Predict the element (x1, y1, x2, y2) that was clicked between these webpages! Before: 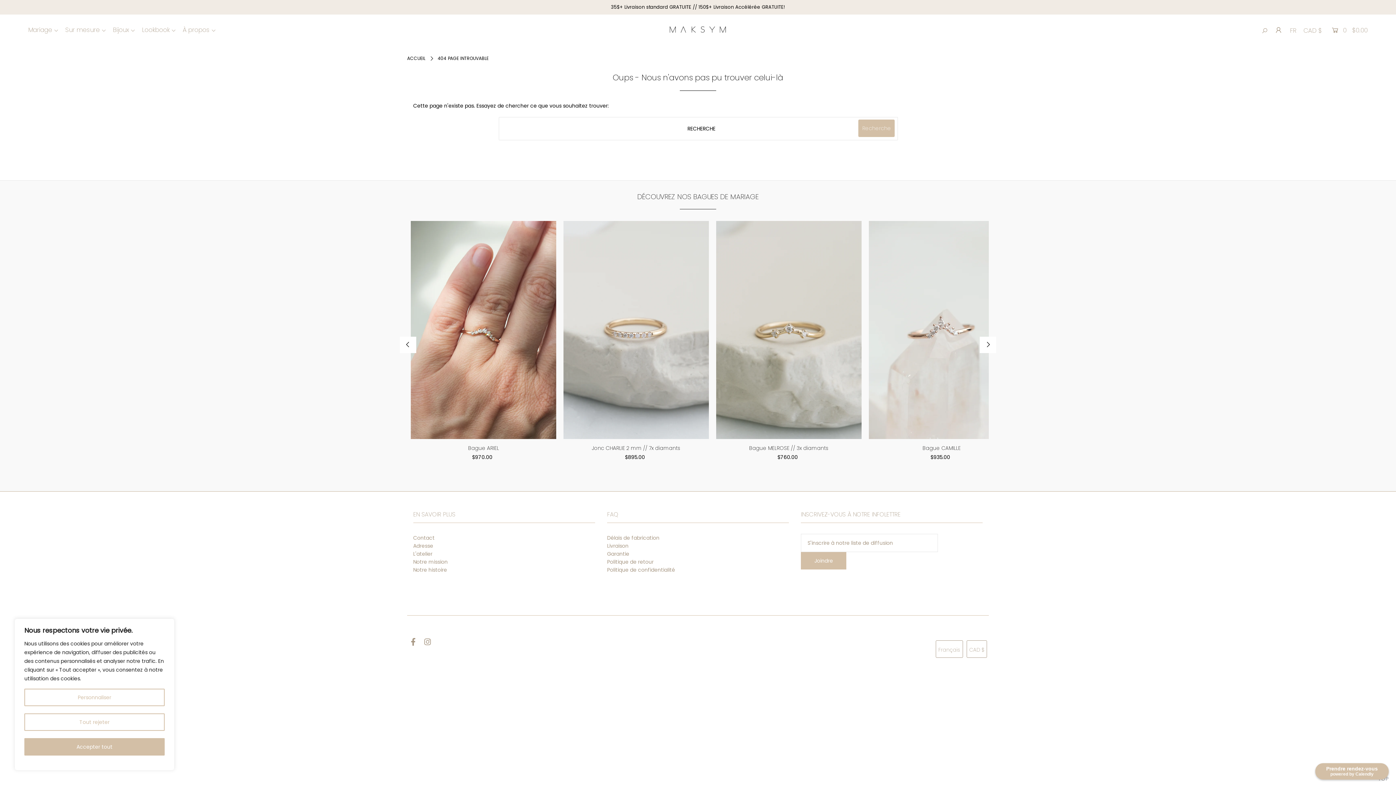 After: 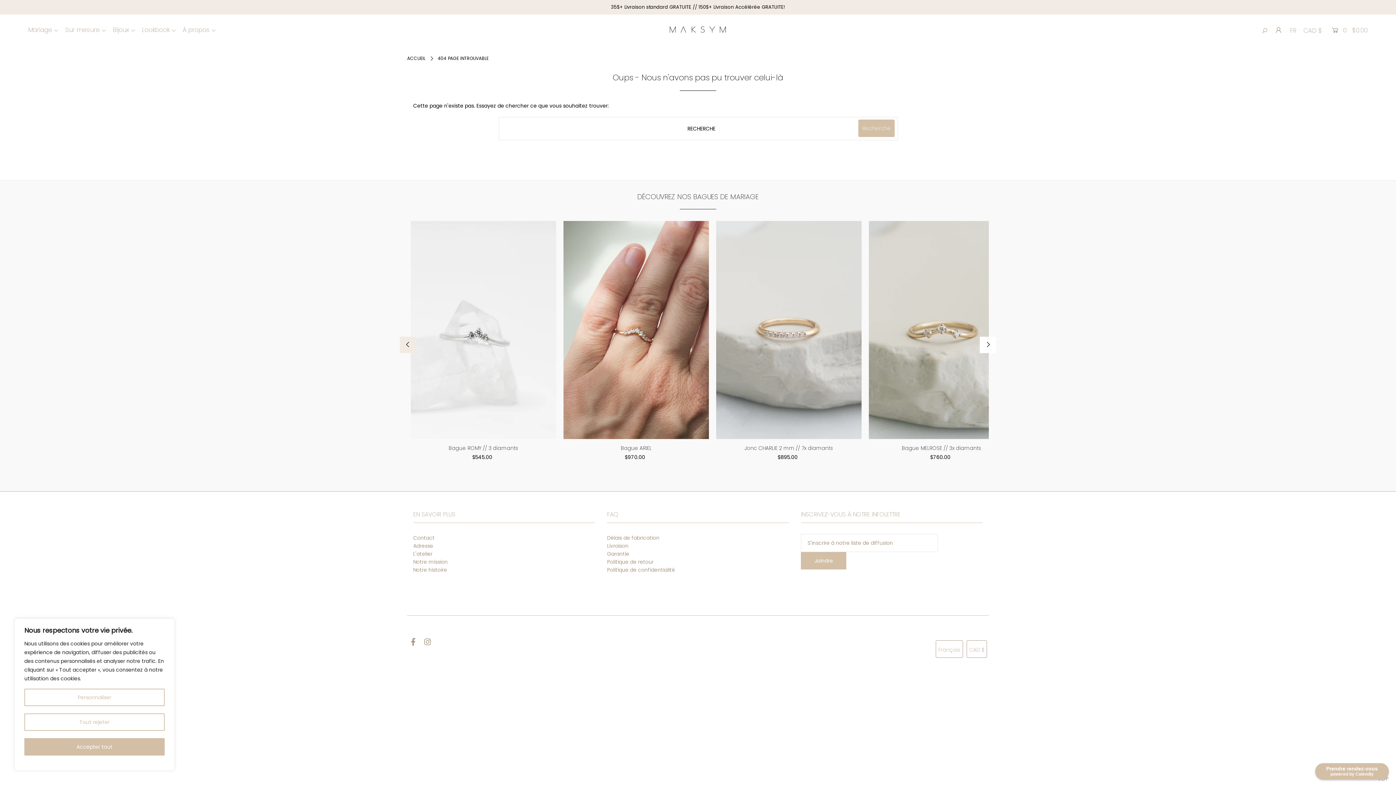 Action: bbox: (400, 336, 416, 353) label: Previous